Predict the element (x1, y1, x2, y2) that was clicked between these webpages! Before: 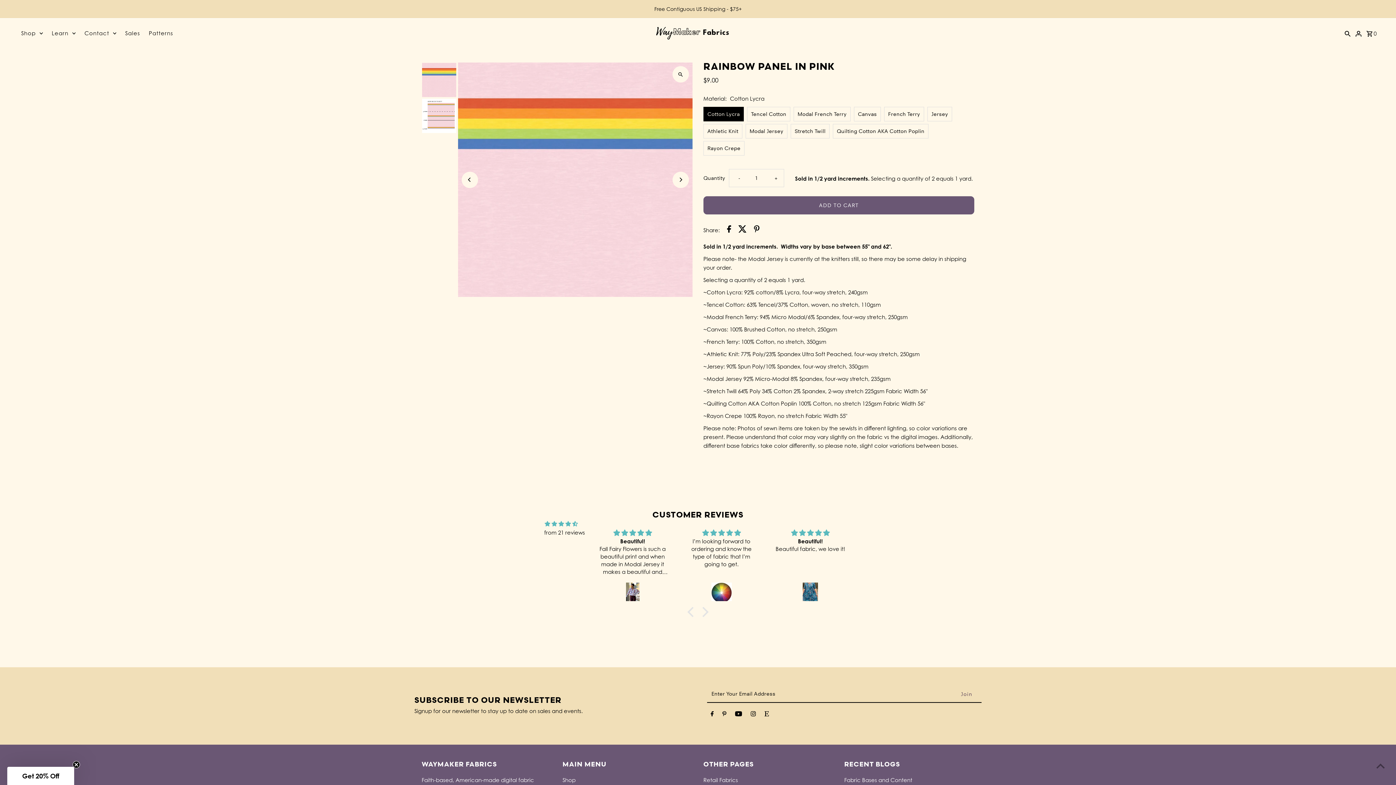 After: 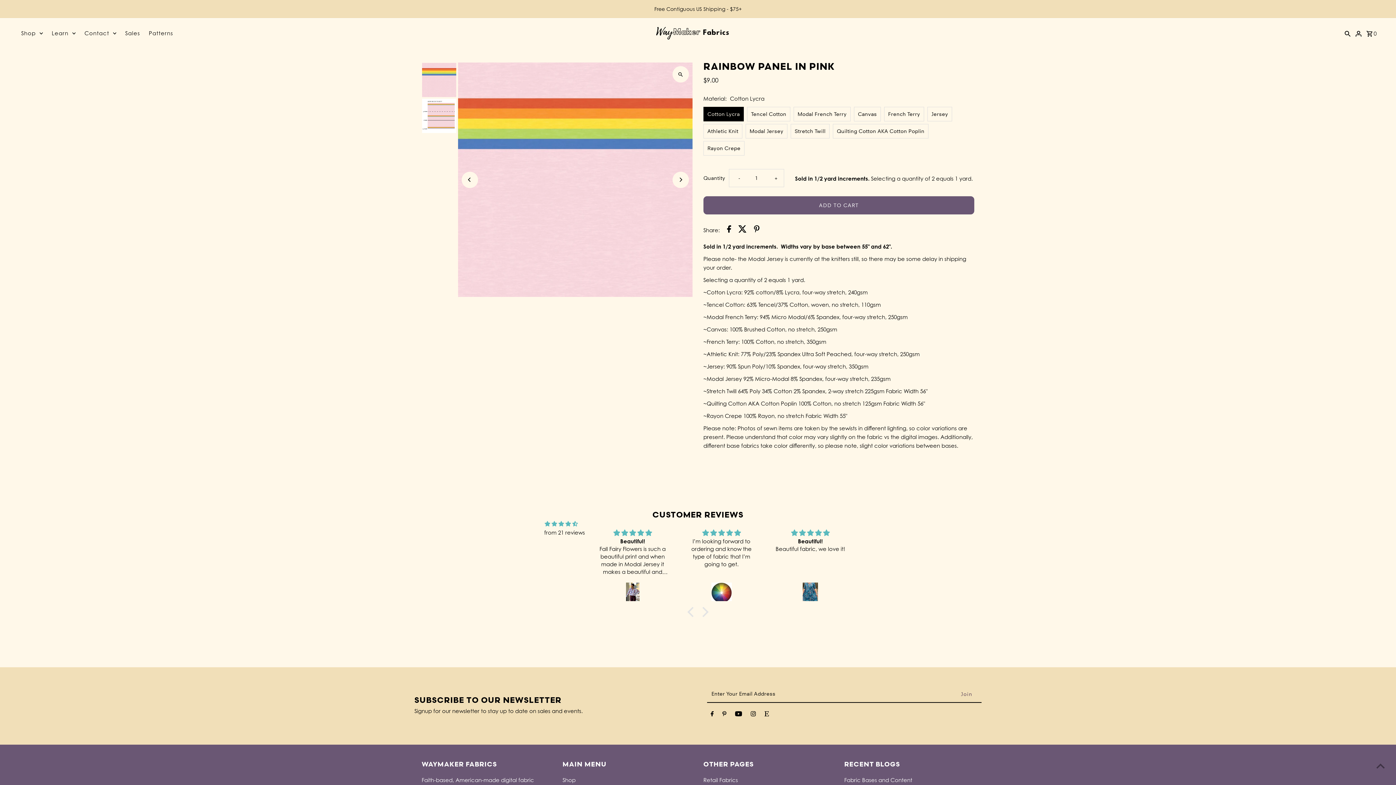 Action: label: Close teaser bbox: (72, 779, 80, 786)